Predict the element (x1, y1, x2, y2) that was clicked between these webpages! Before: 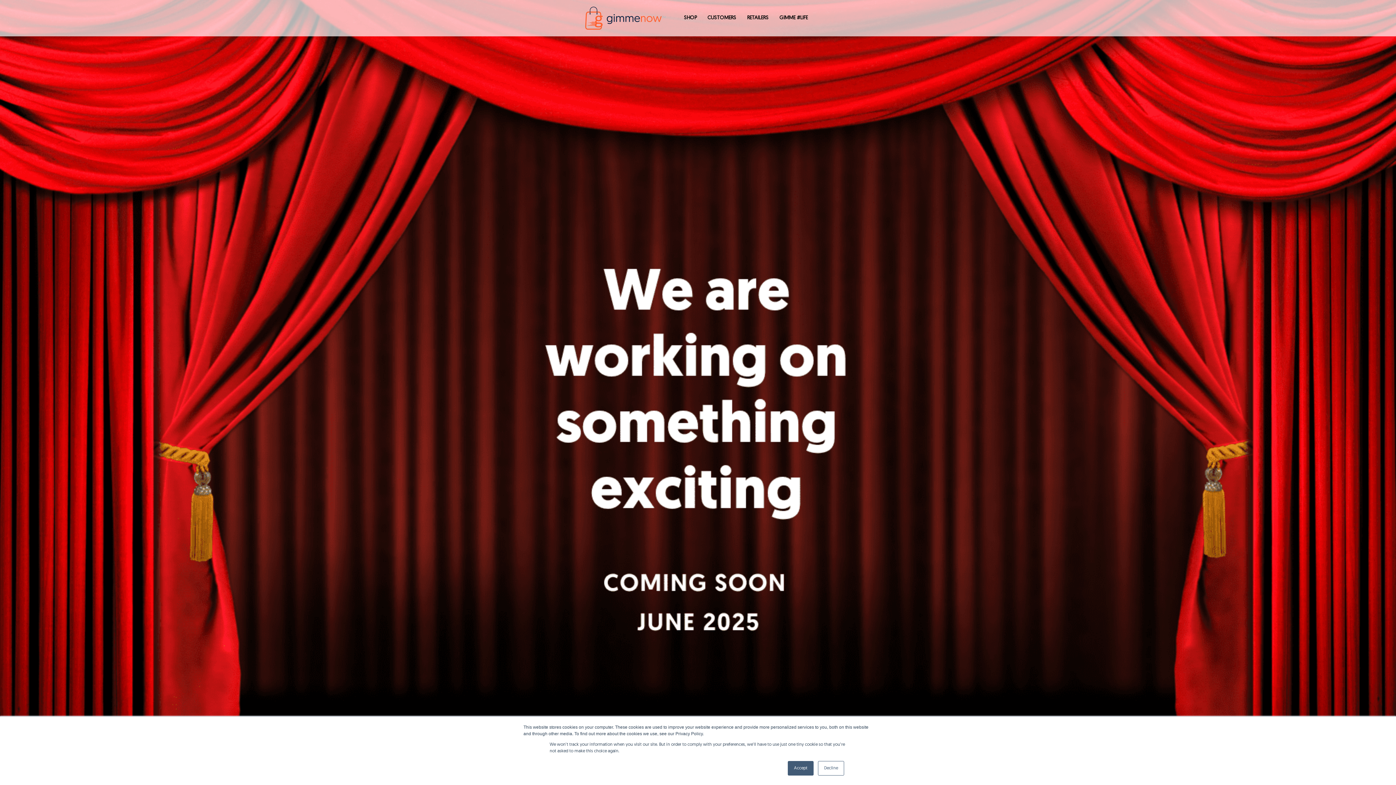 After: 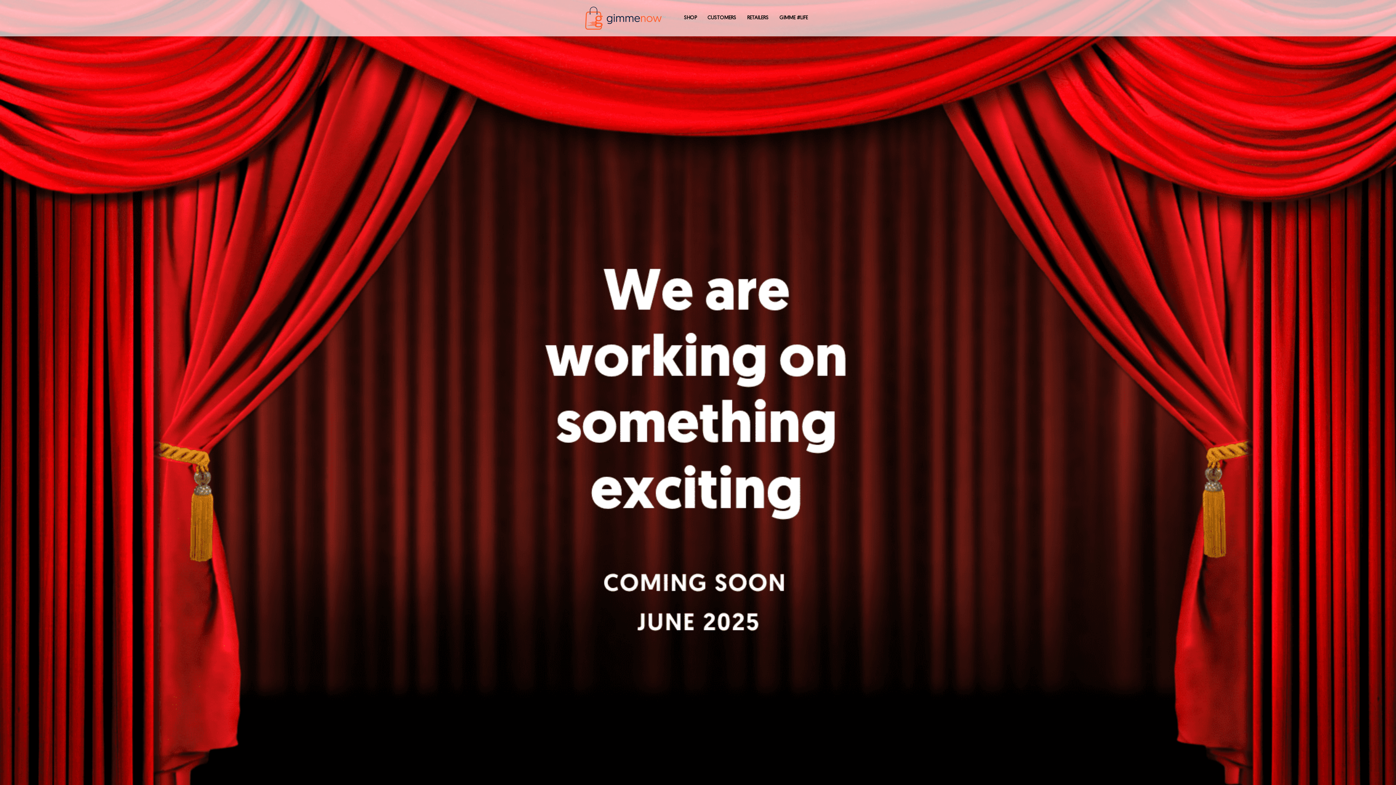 Action: bbox: (818, 761, 844, 776) label: Decline